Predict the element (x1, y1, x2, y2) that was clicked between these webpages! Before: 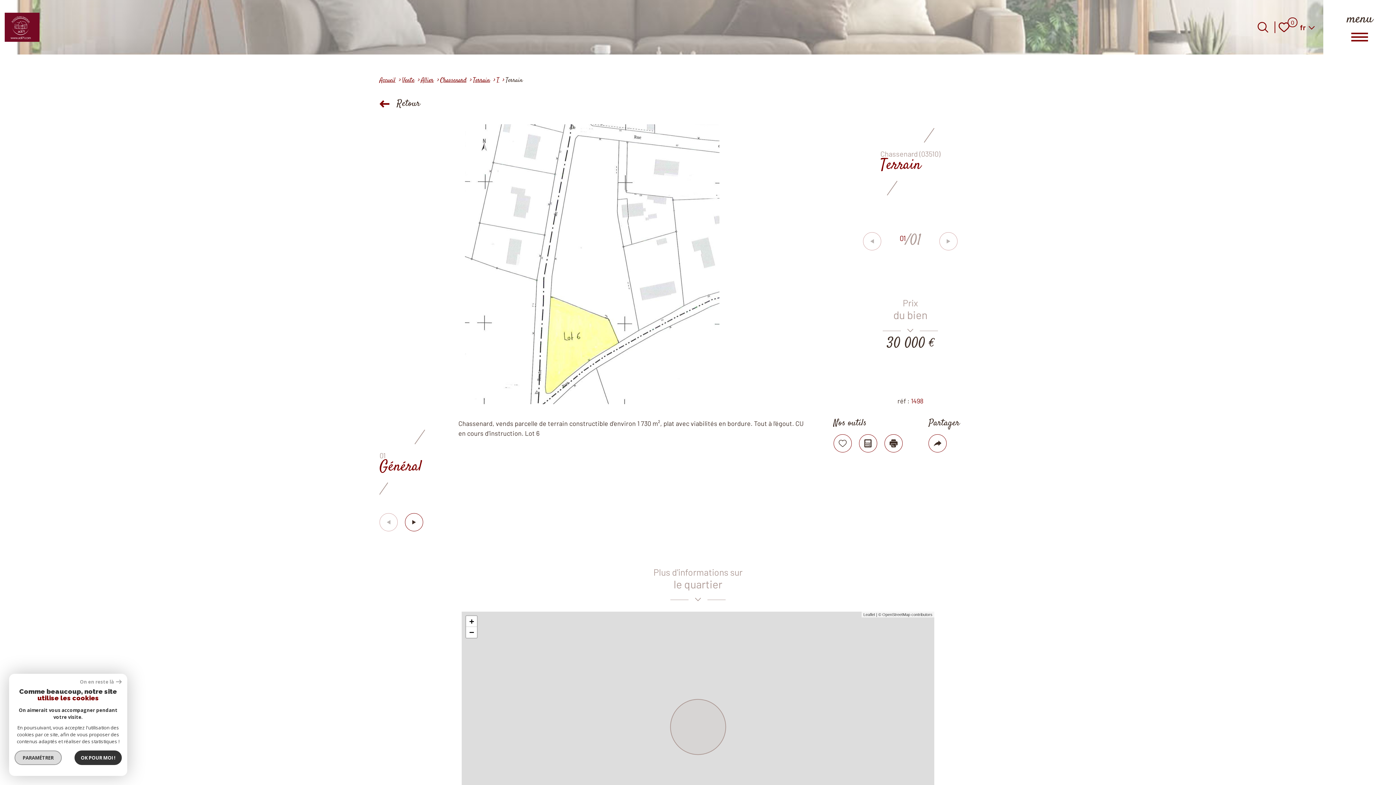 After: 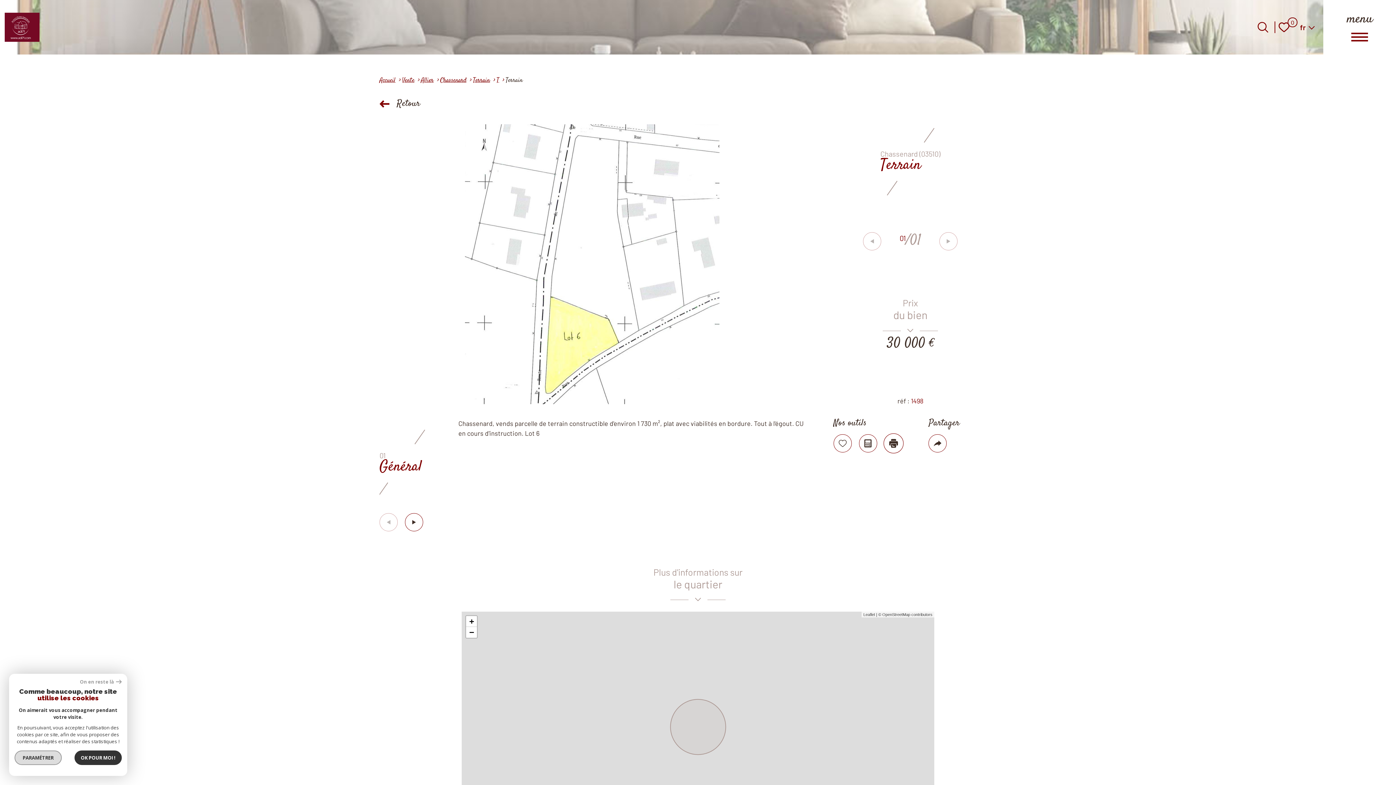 Action: label: Imprimer bbox: (884, 434, 902, 452)